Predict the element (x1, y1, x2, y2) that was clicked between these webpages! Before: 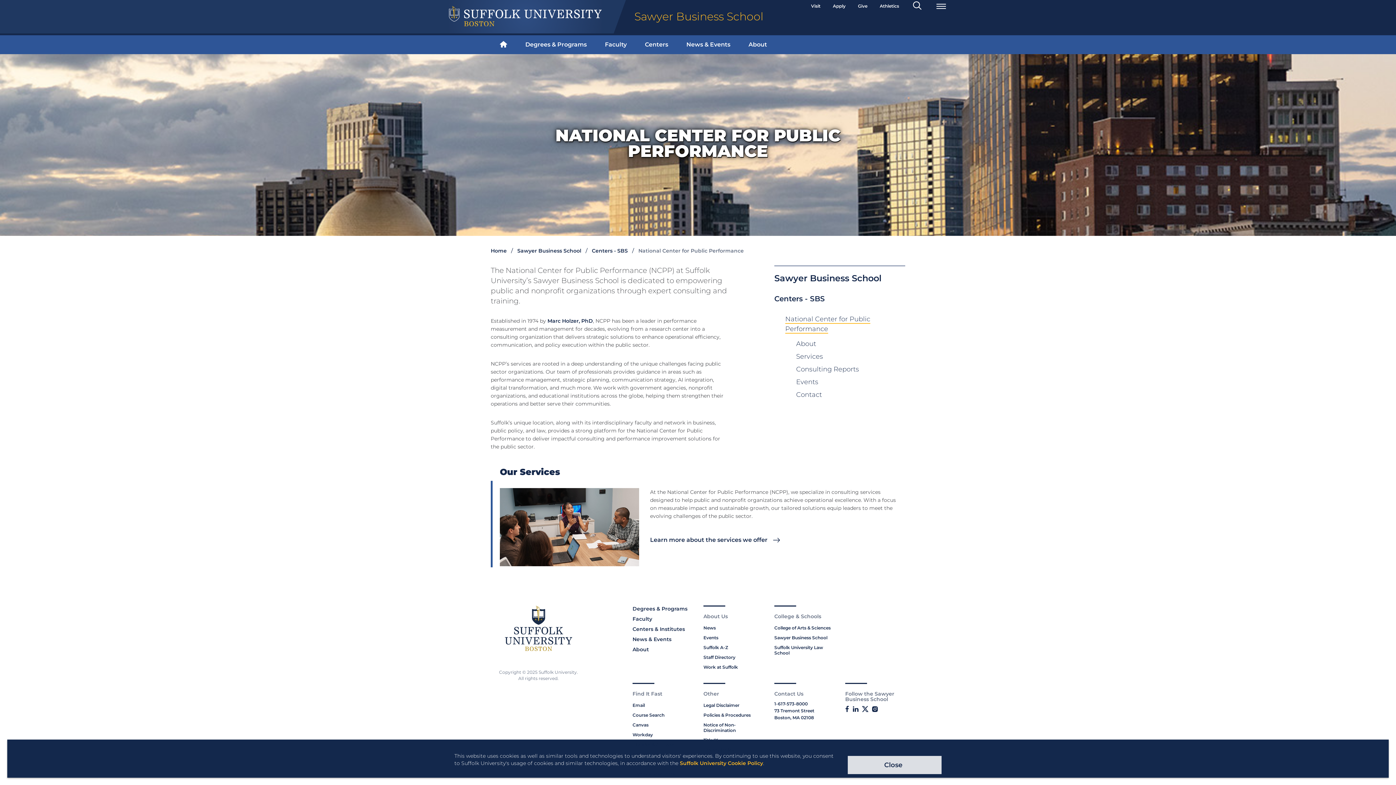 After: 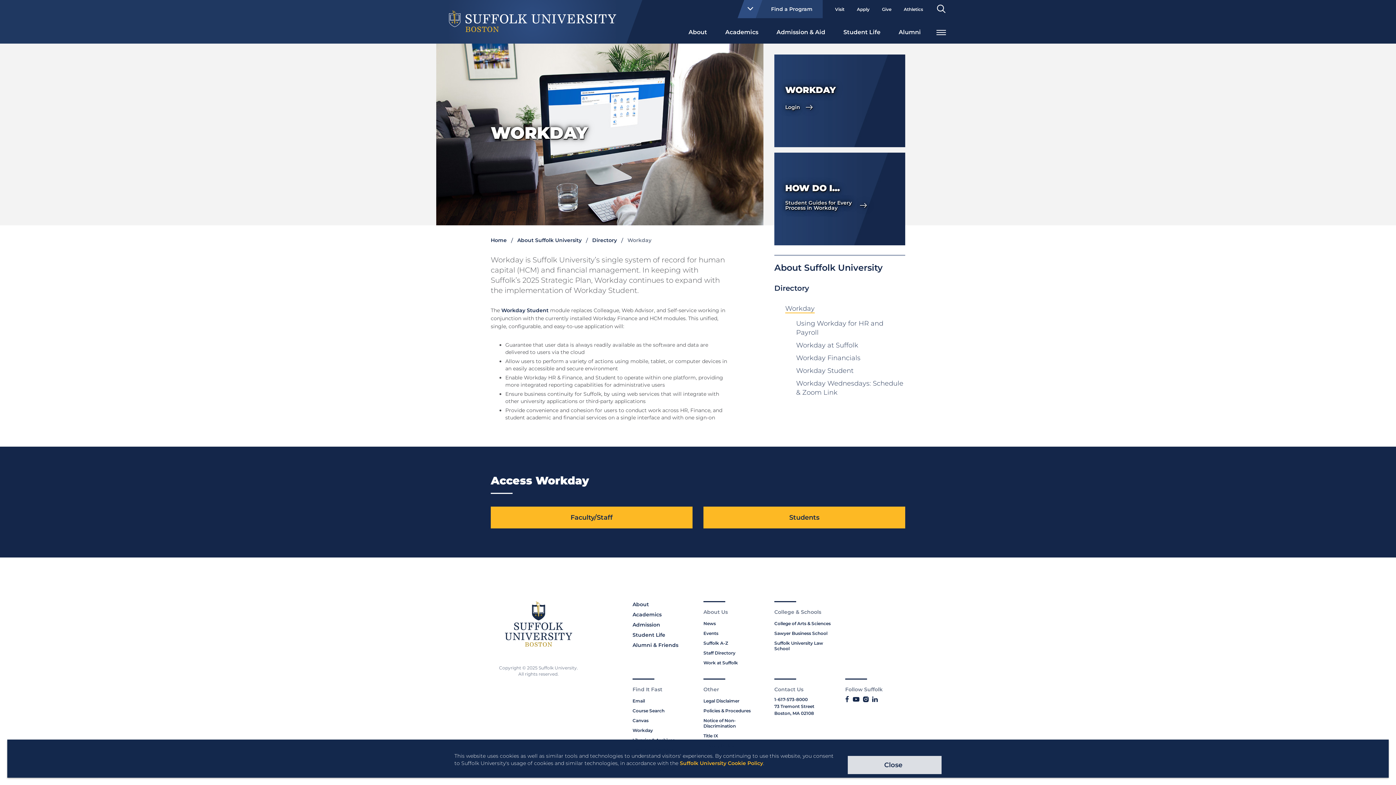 Action: label: Workday bbox: (632, 730, 653, 739)